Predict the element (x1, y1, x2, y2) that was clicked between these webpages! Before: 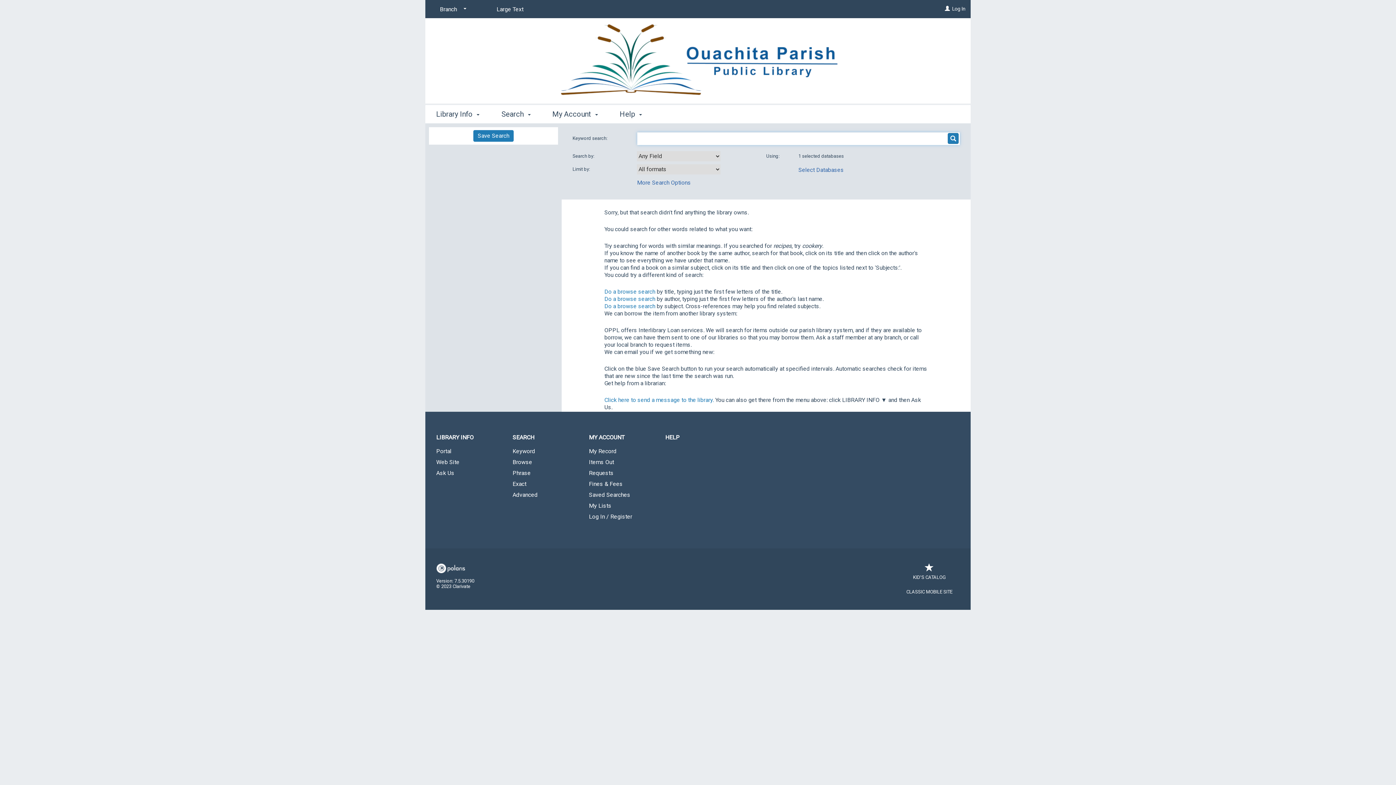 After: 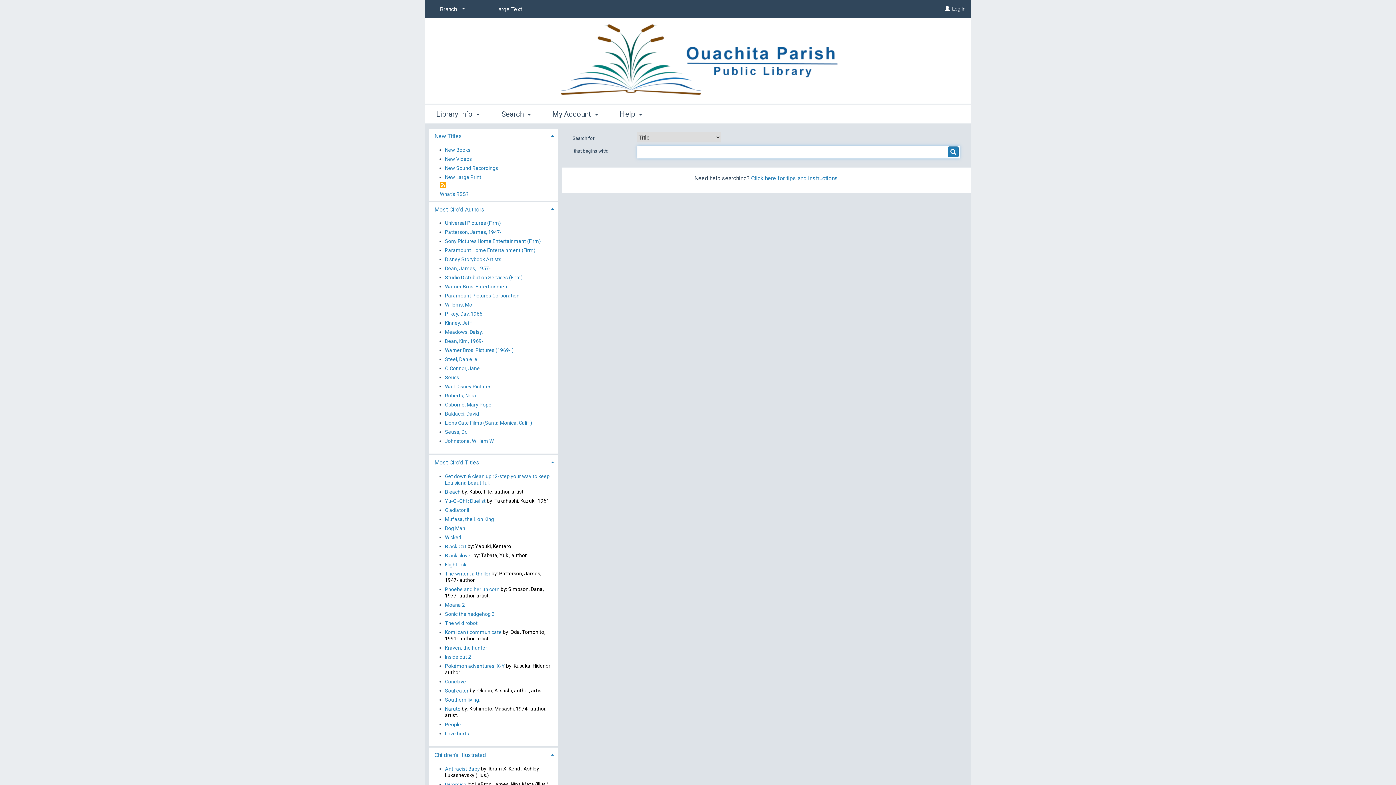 Action: bbox: (501, 457, 578, 467) label: Browse